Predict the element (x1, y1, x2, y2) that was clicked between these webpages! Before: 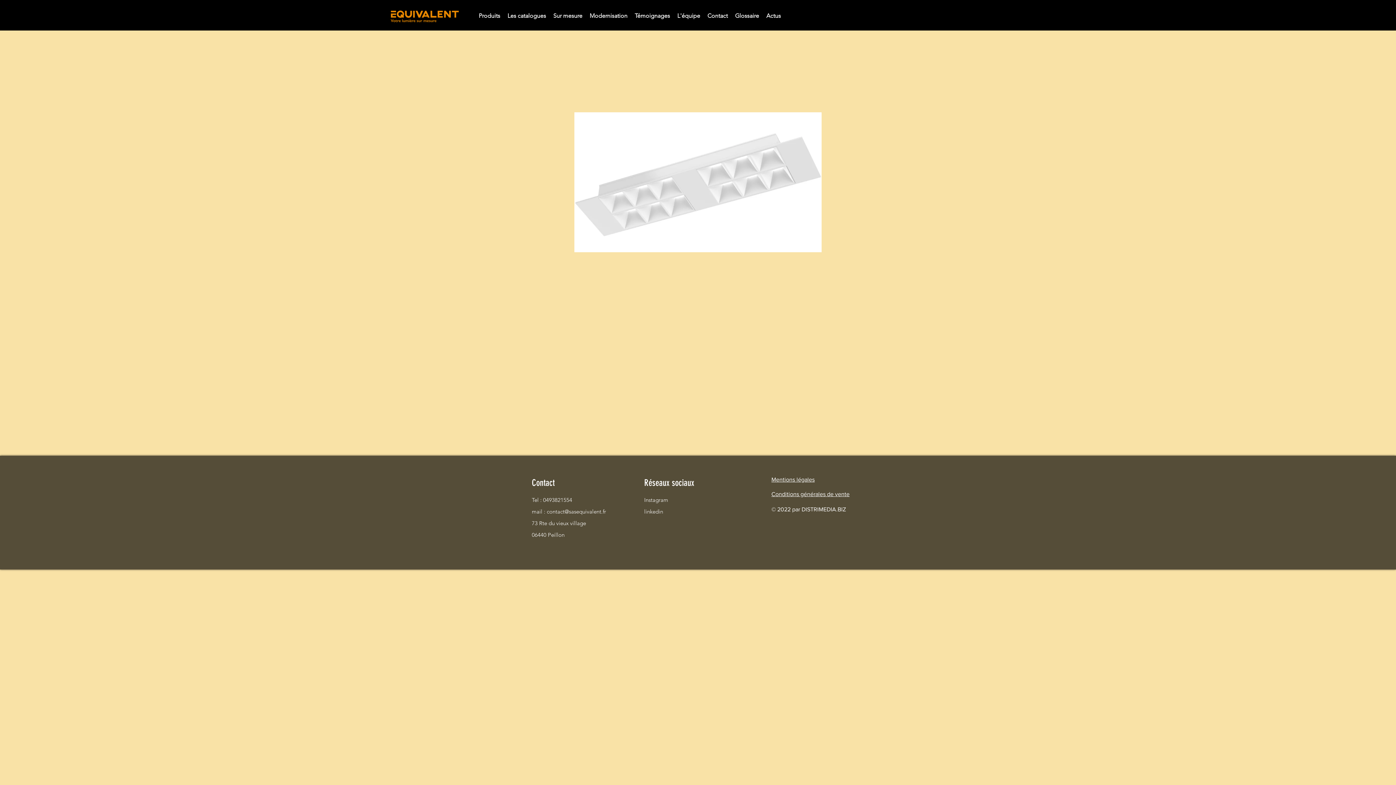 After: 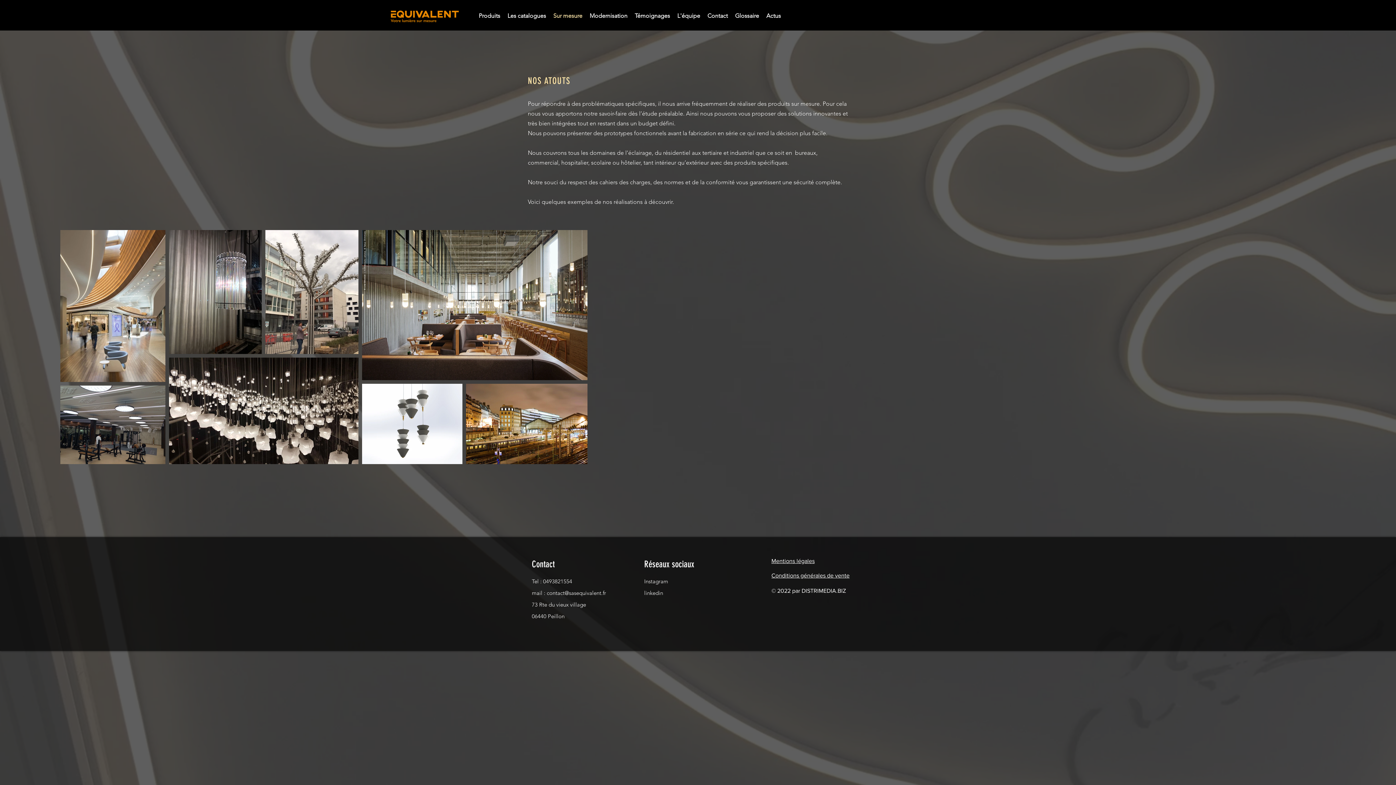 Action: label: Sur mesure bbox: (549, 6, 586, 25)